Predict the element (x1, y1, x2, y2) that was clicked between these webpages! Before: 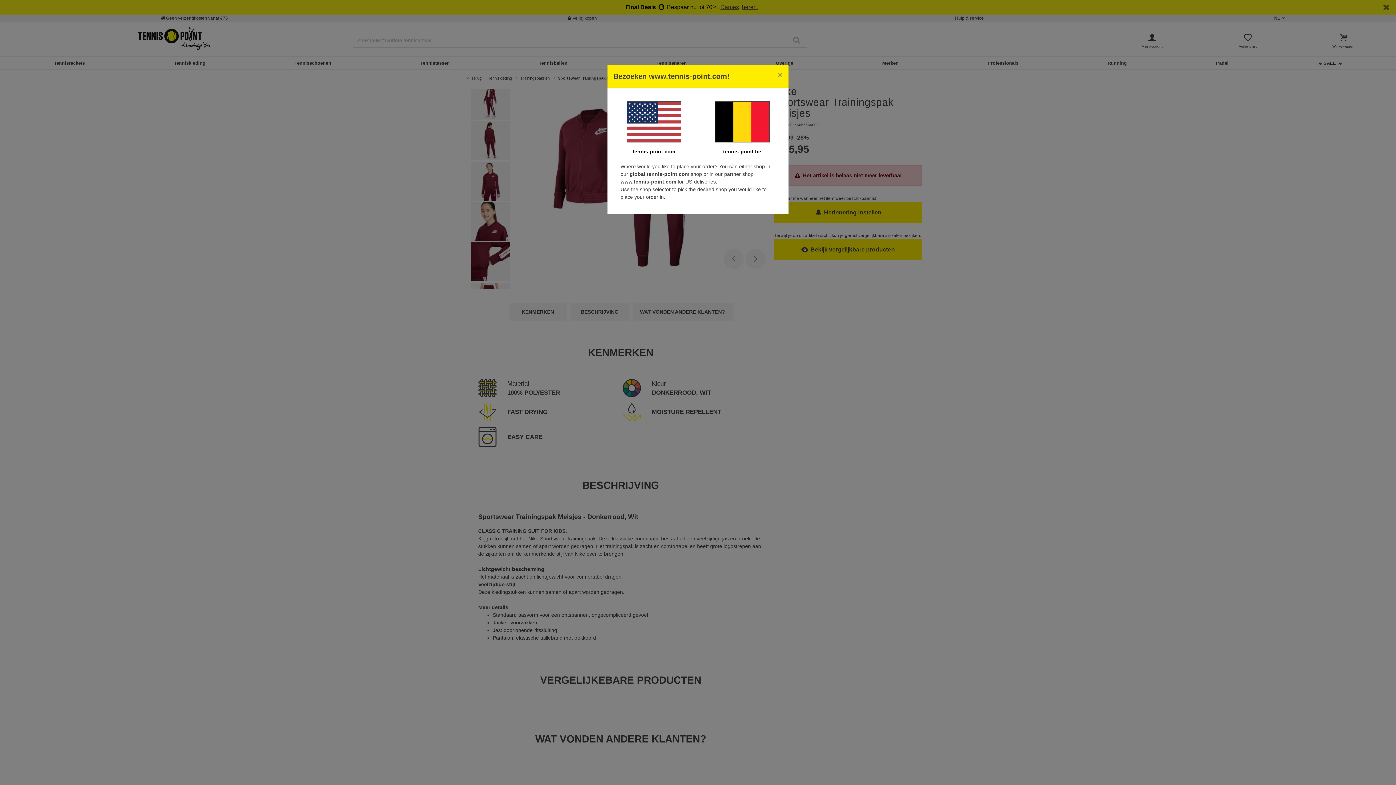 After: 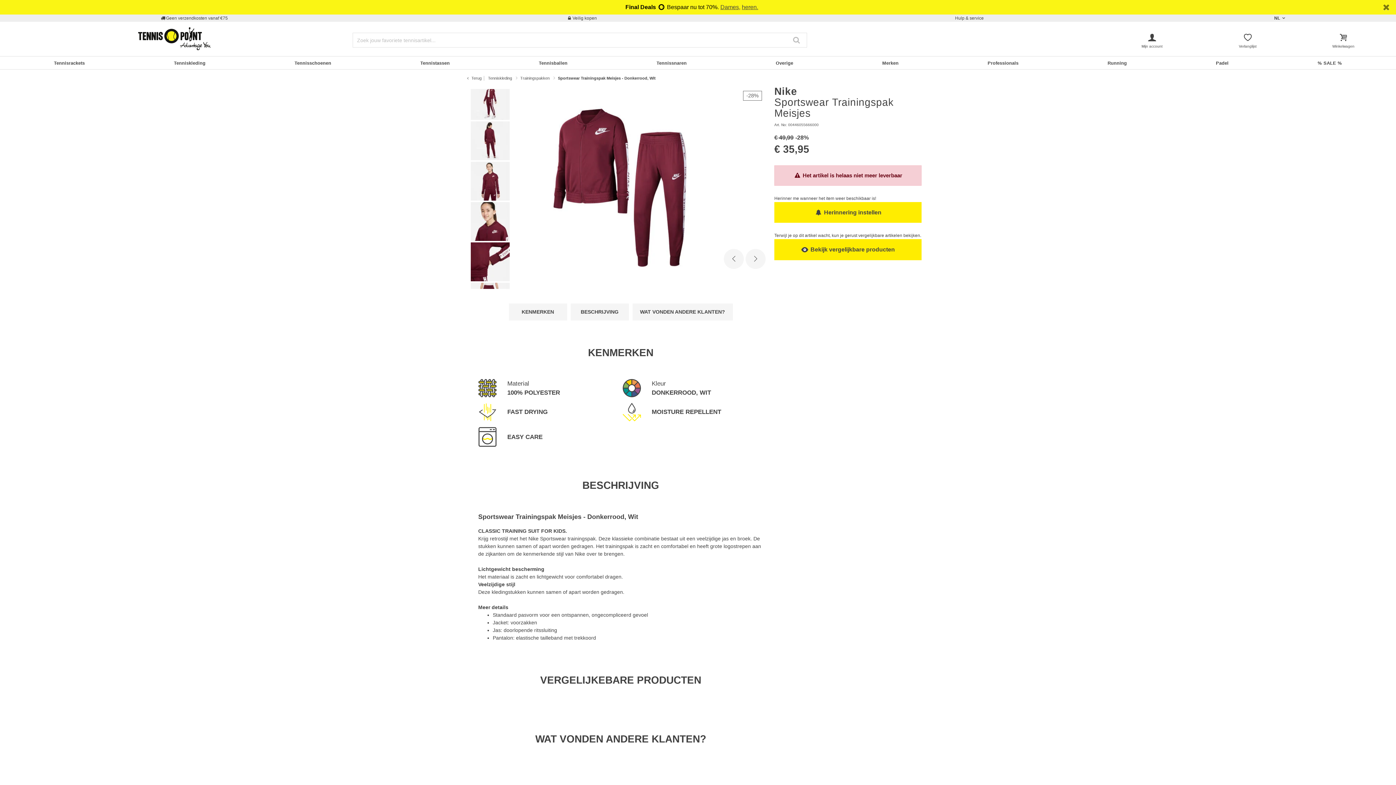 Action: bbox: (723, 148, 761, 154) label: tennis-point.be